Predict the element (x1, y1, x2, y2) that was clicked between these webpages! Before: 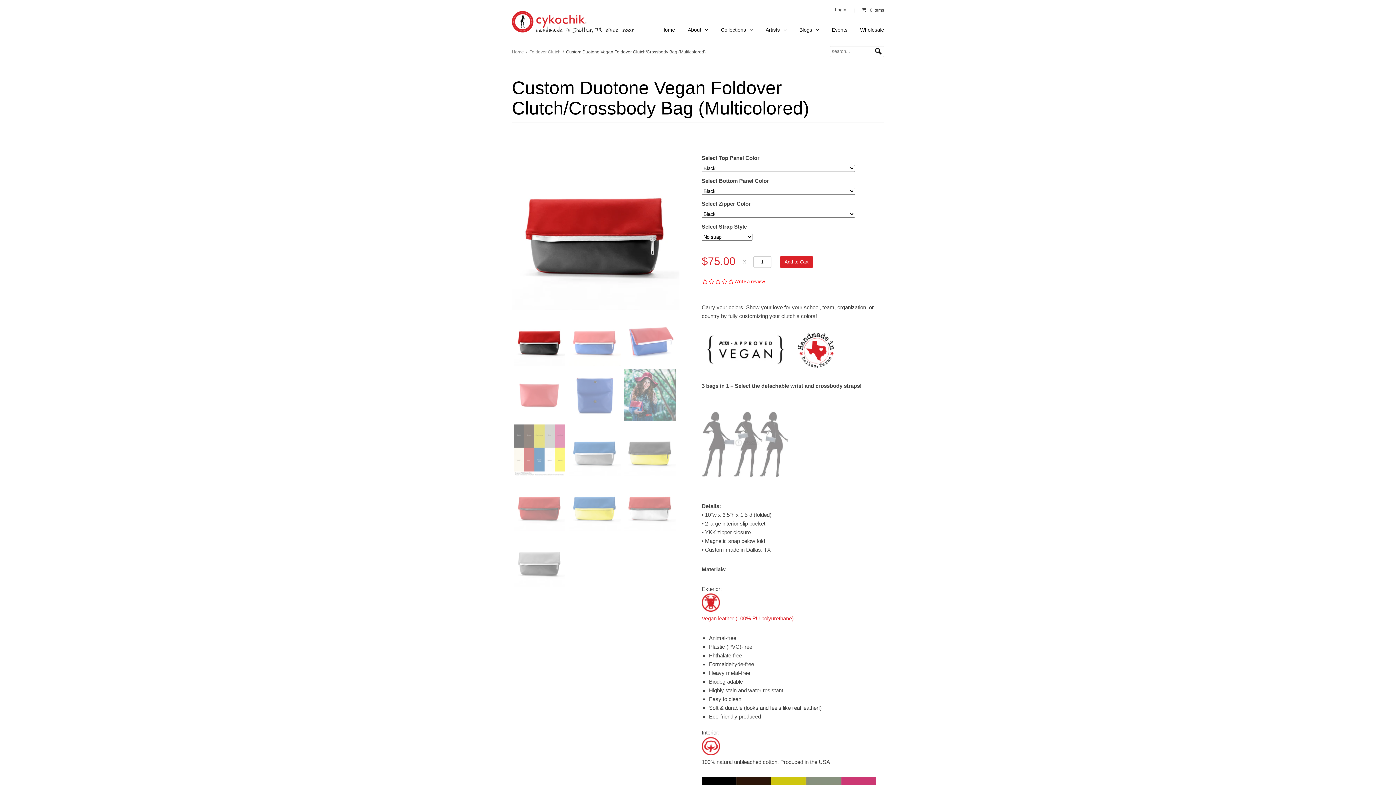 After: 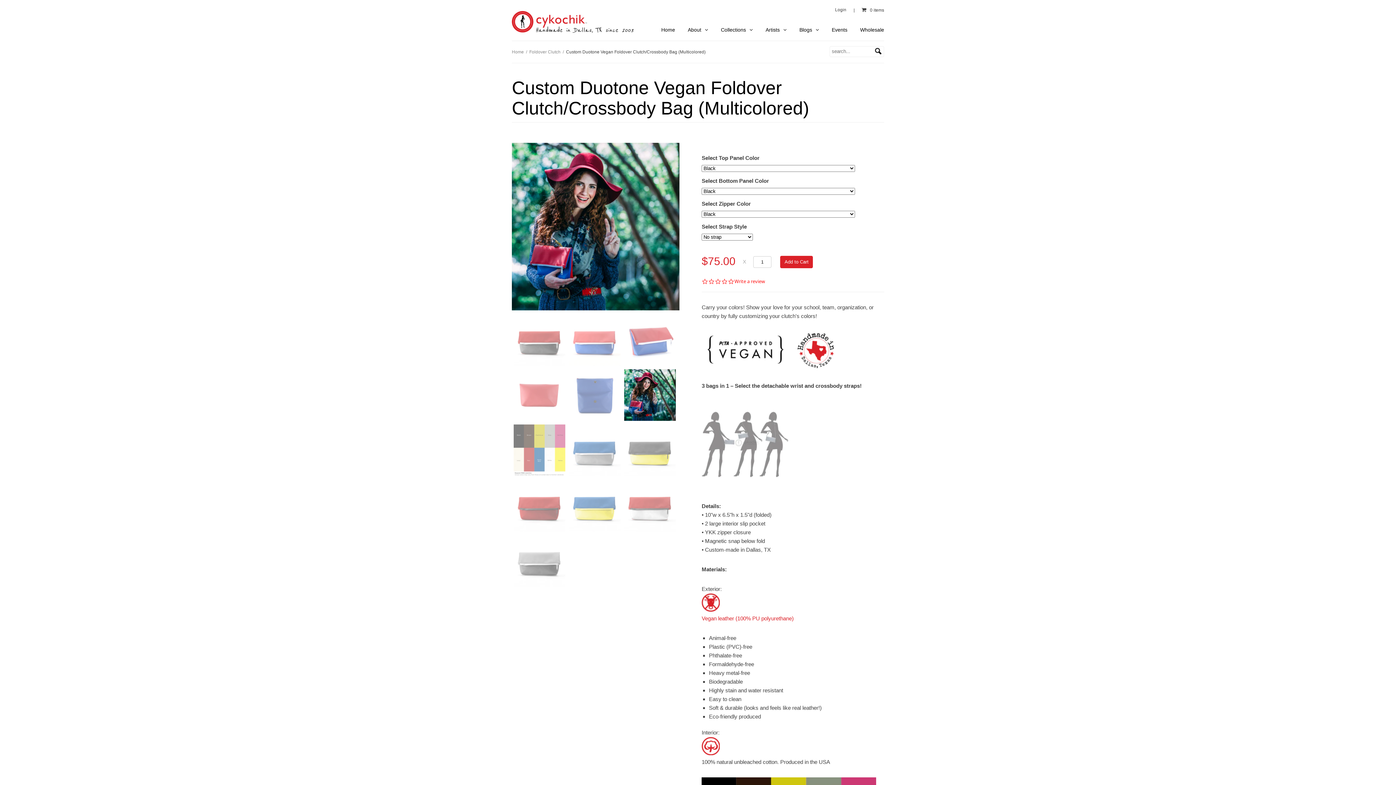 Action: bbox: (622, 369, 677, 421)